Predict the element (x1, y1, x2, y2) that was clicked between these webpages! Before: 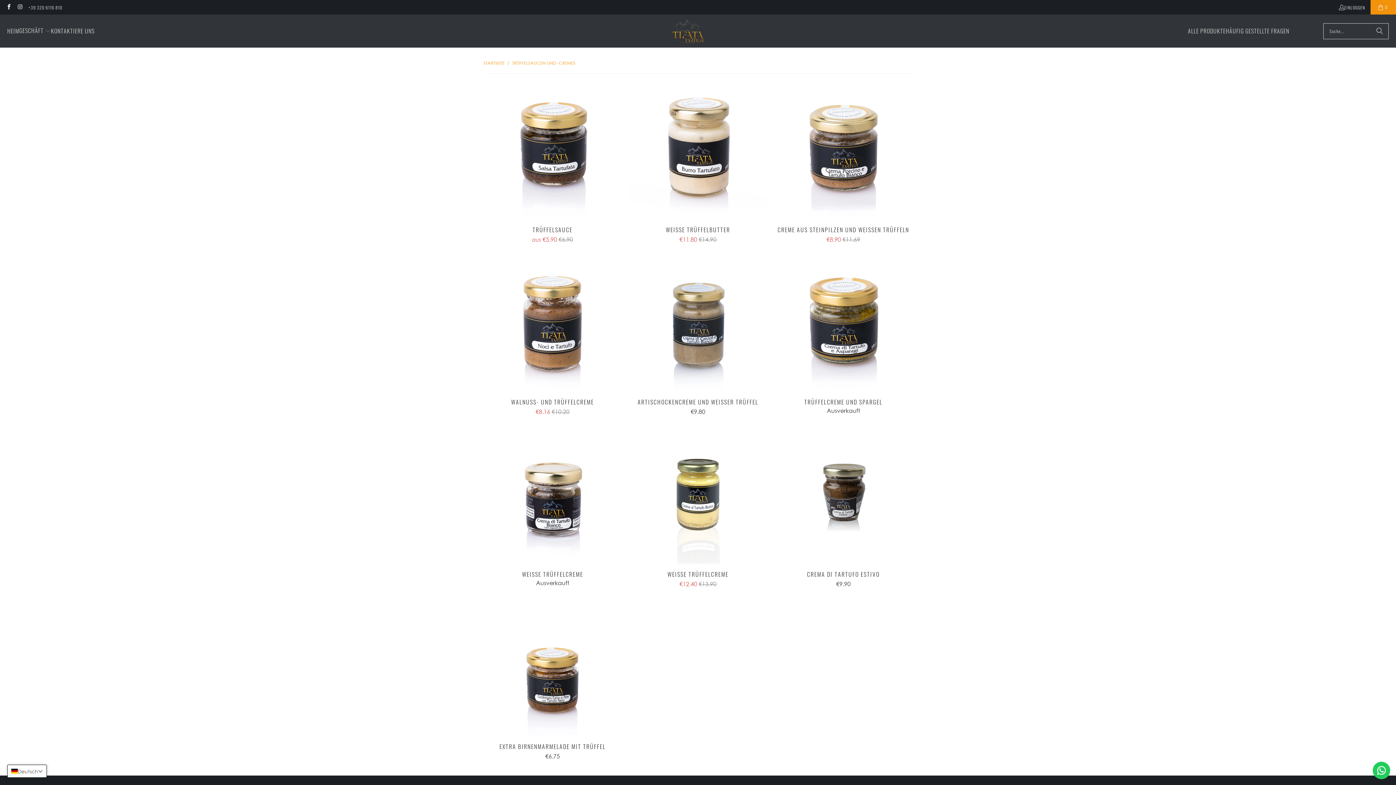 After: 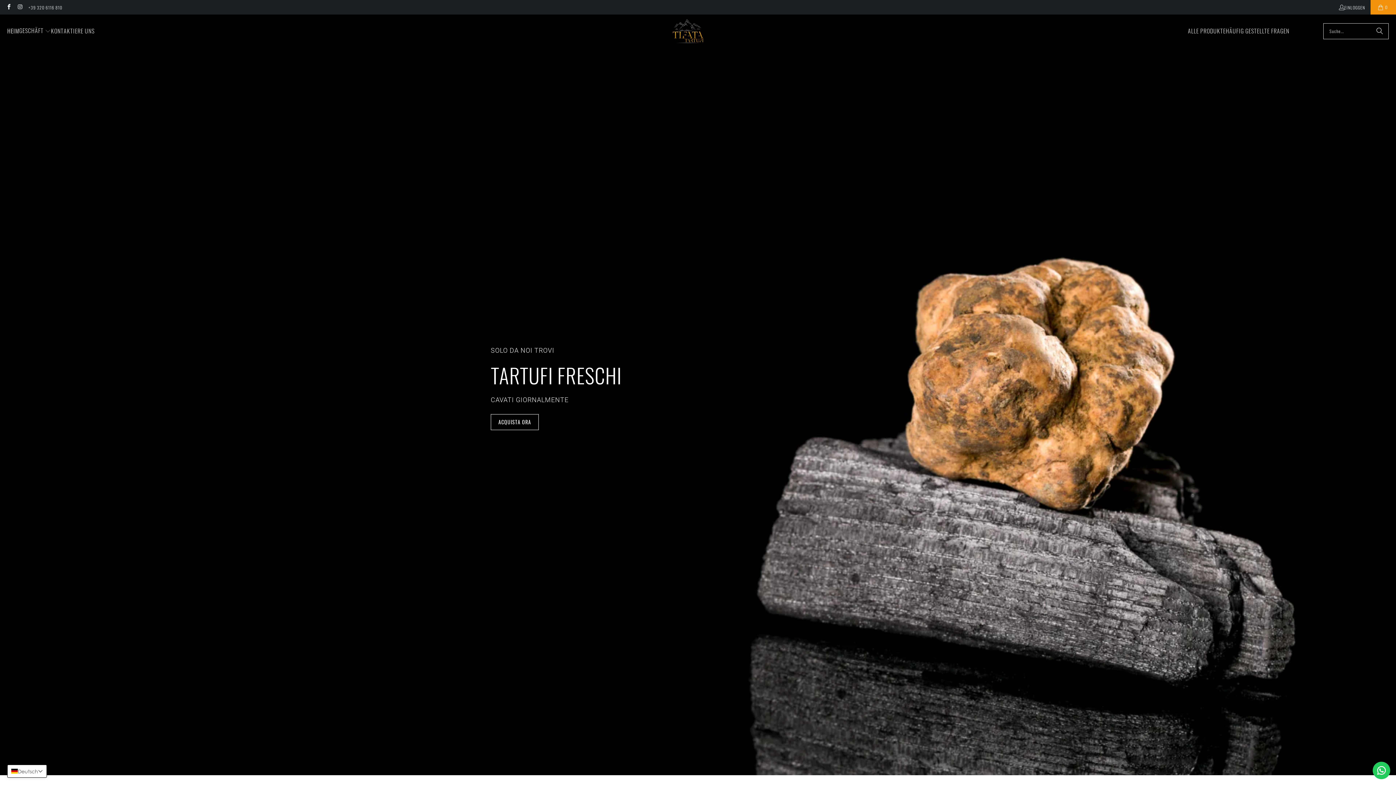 Action: bbox: (7, 22, 19, 40) label: HEIM